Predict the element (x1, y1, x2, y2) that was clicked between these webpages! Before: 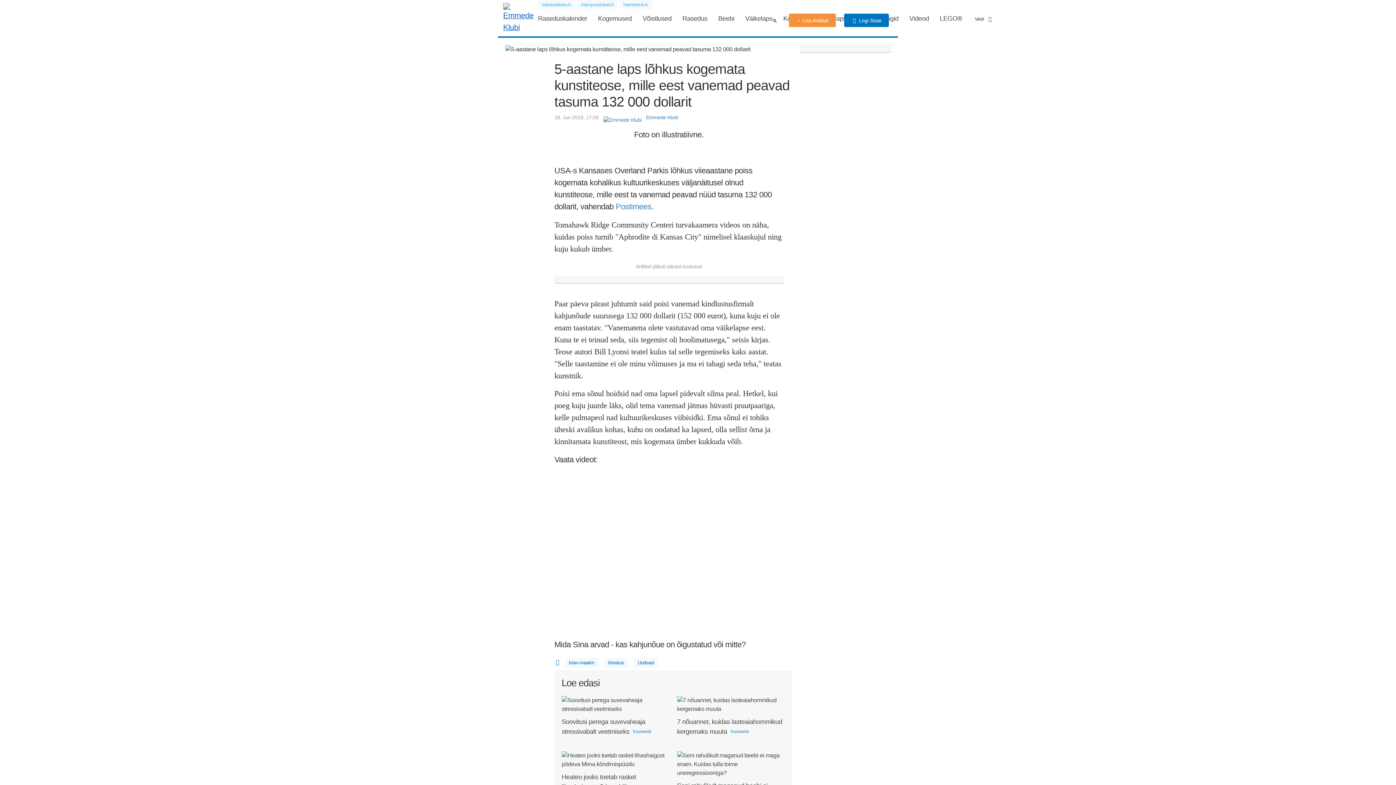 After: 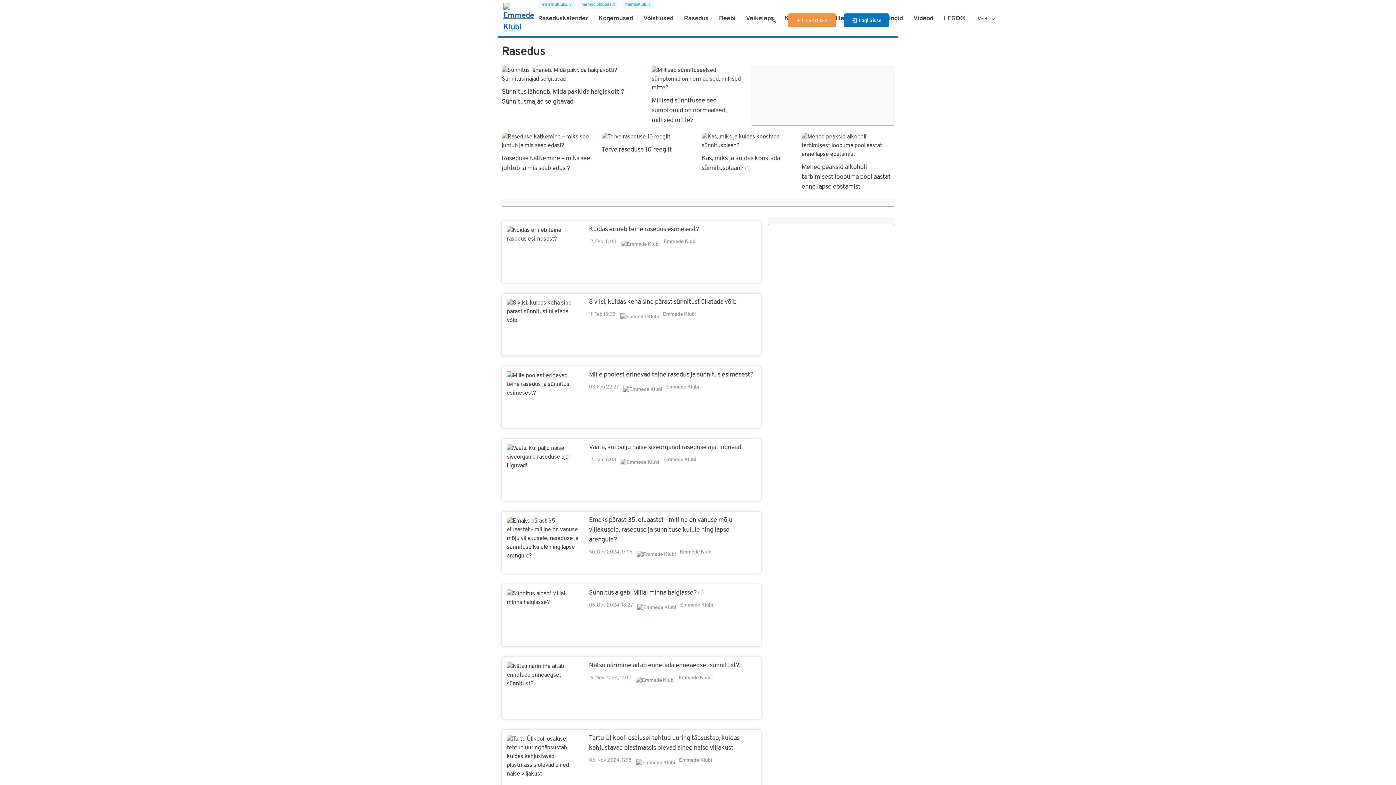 Action: bbox: (682, 13, 707, 23) label: Rasedus